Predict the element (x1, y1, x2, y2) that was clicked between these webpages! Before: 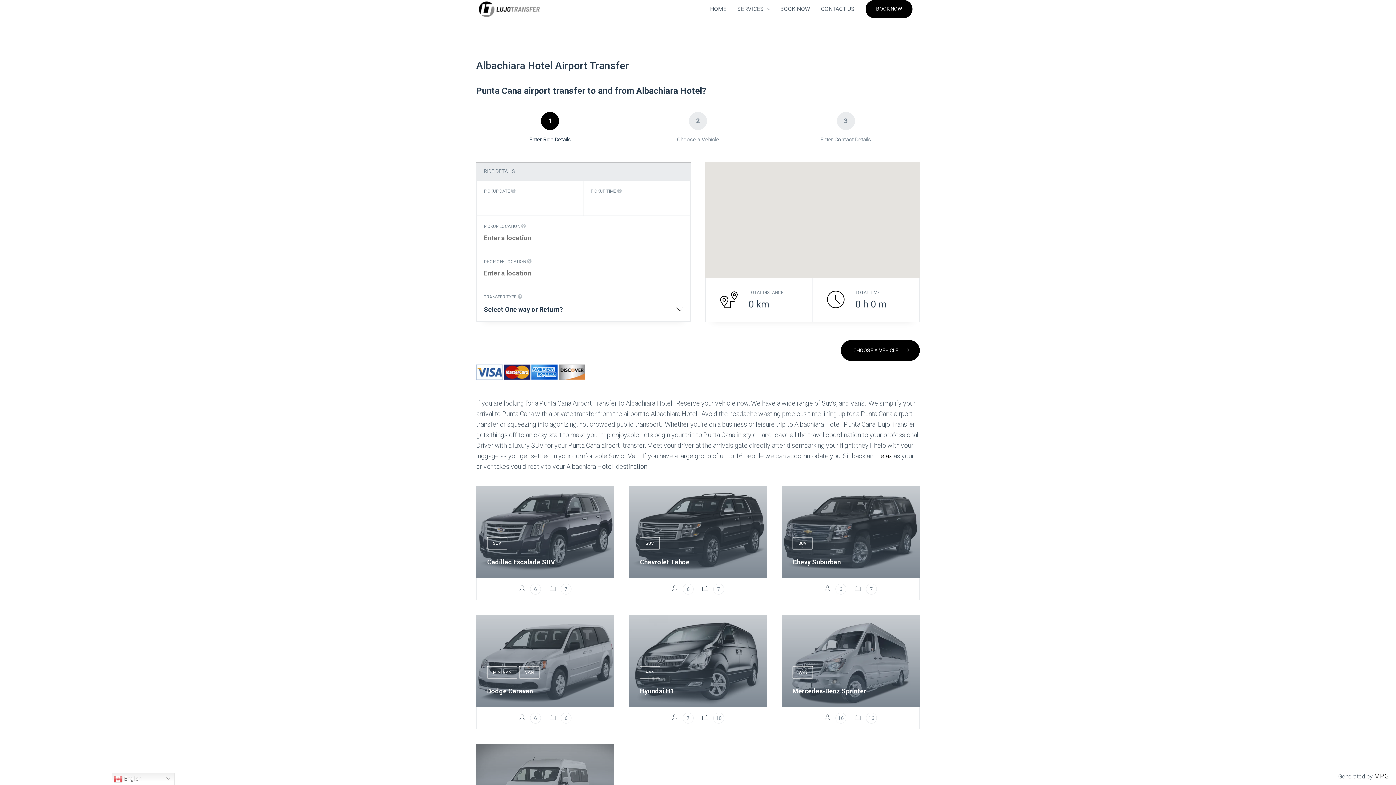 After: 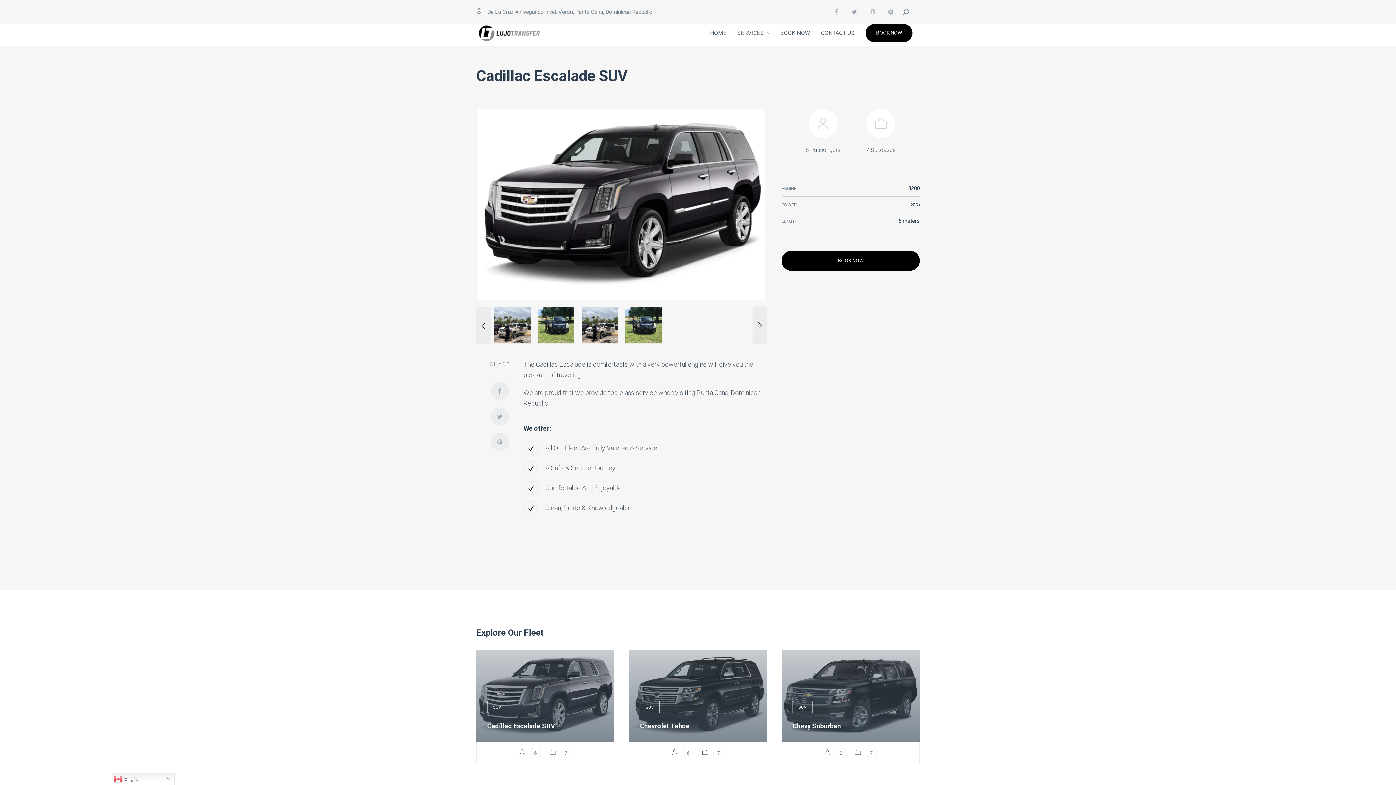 Action: bbox: (476, 486, 614, 578) label: SUV
Cadillac Escalade SUV